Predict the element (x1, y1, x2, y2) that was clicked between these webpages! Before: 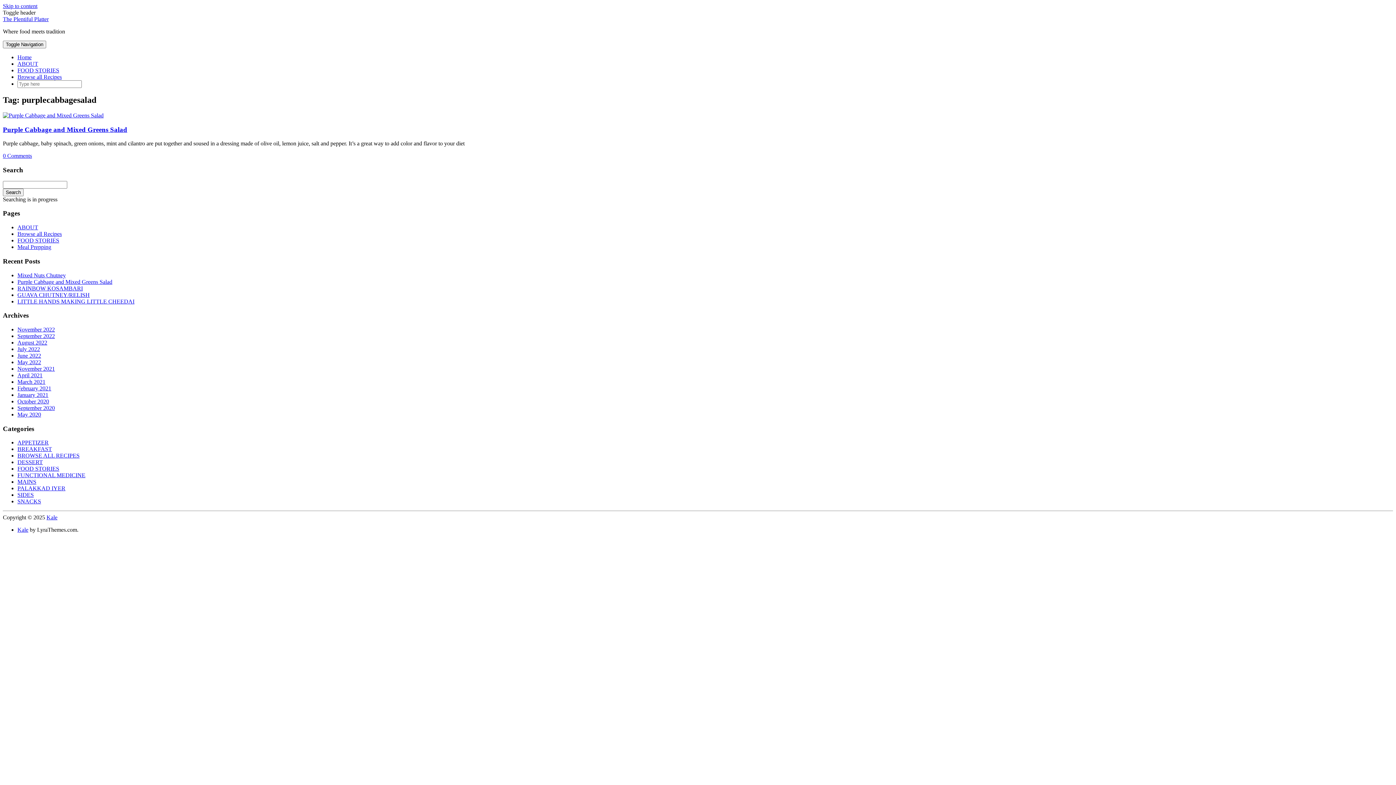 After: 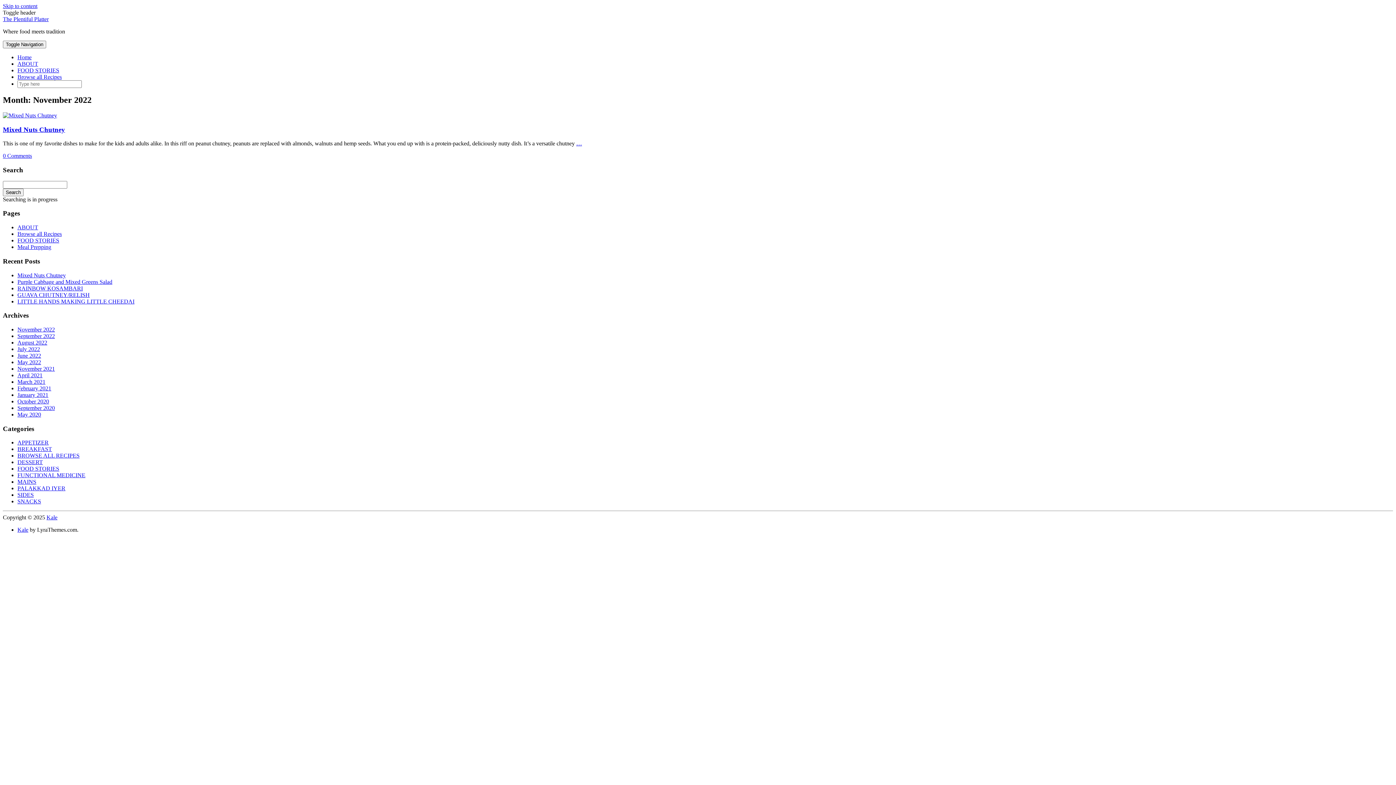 Action: label: November 2022 bbox: (17, 326, 54, 332)